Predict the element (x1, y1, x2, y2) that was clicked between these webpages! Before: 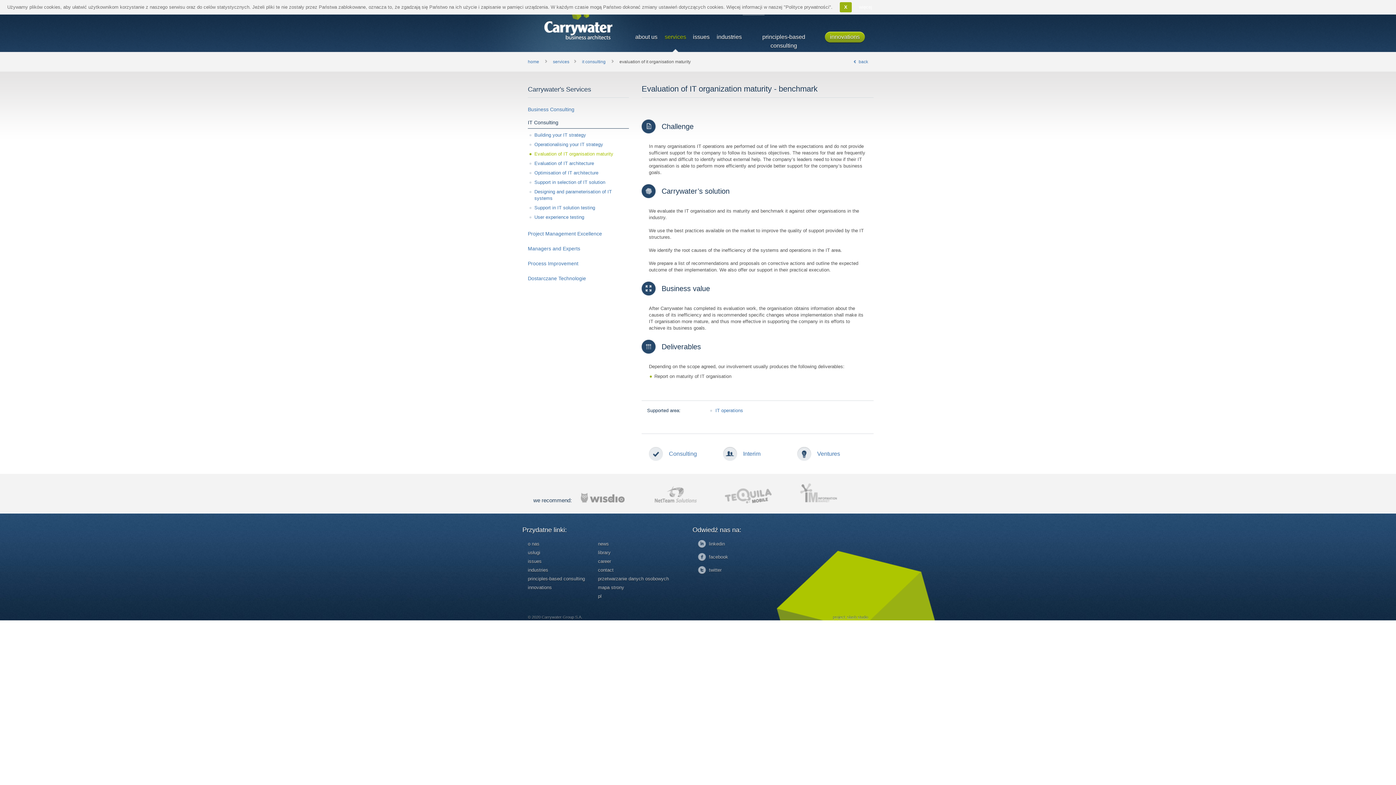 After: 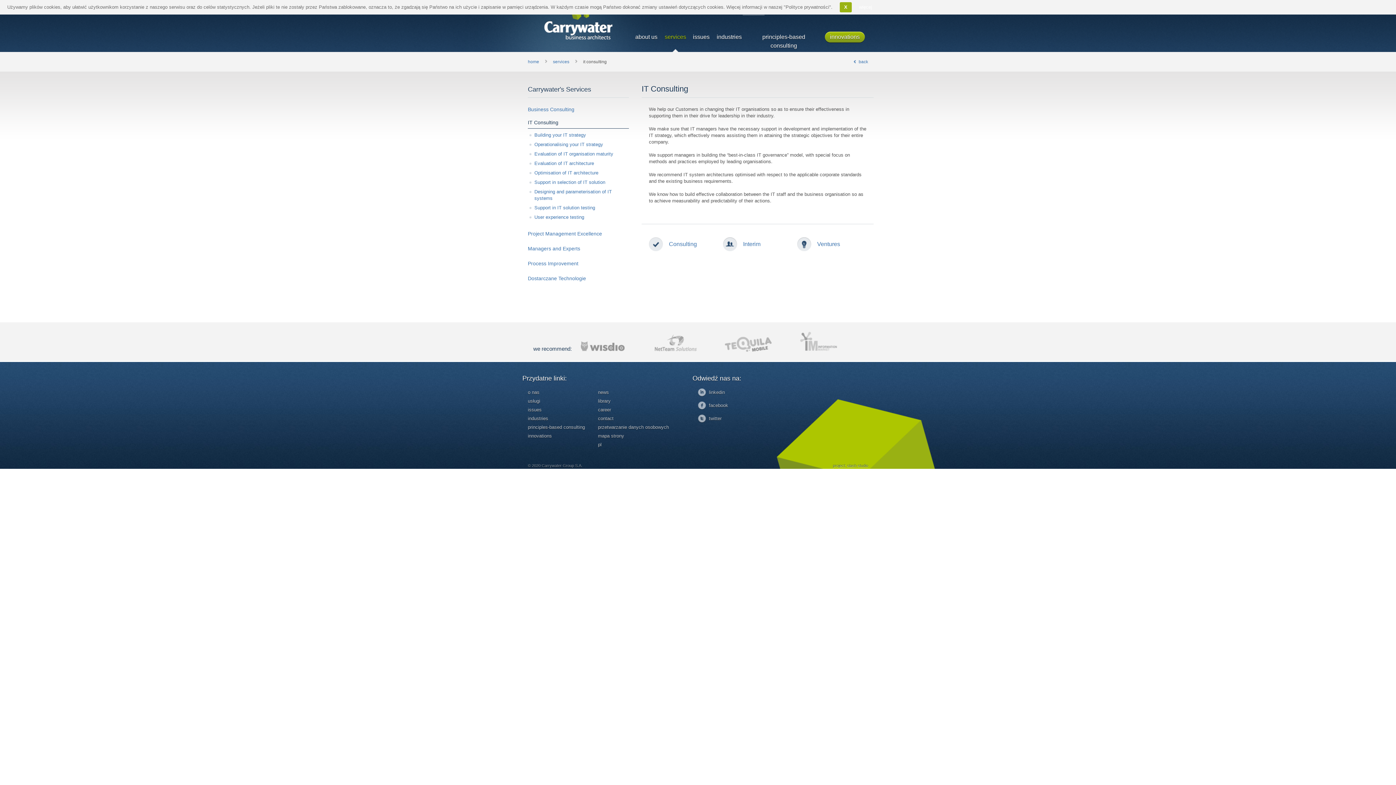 Action: label: it consulting bbox: (582, 59, 605, 64)